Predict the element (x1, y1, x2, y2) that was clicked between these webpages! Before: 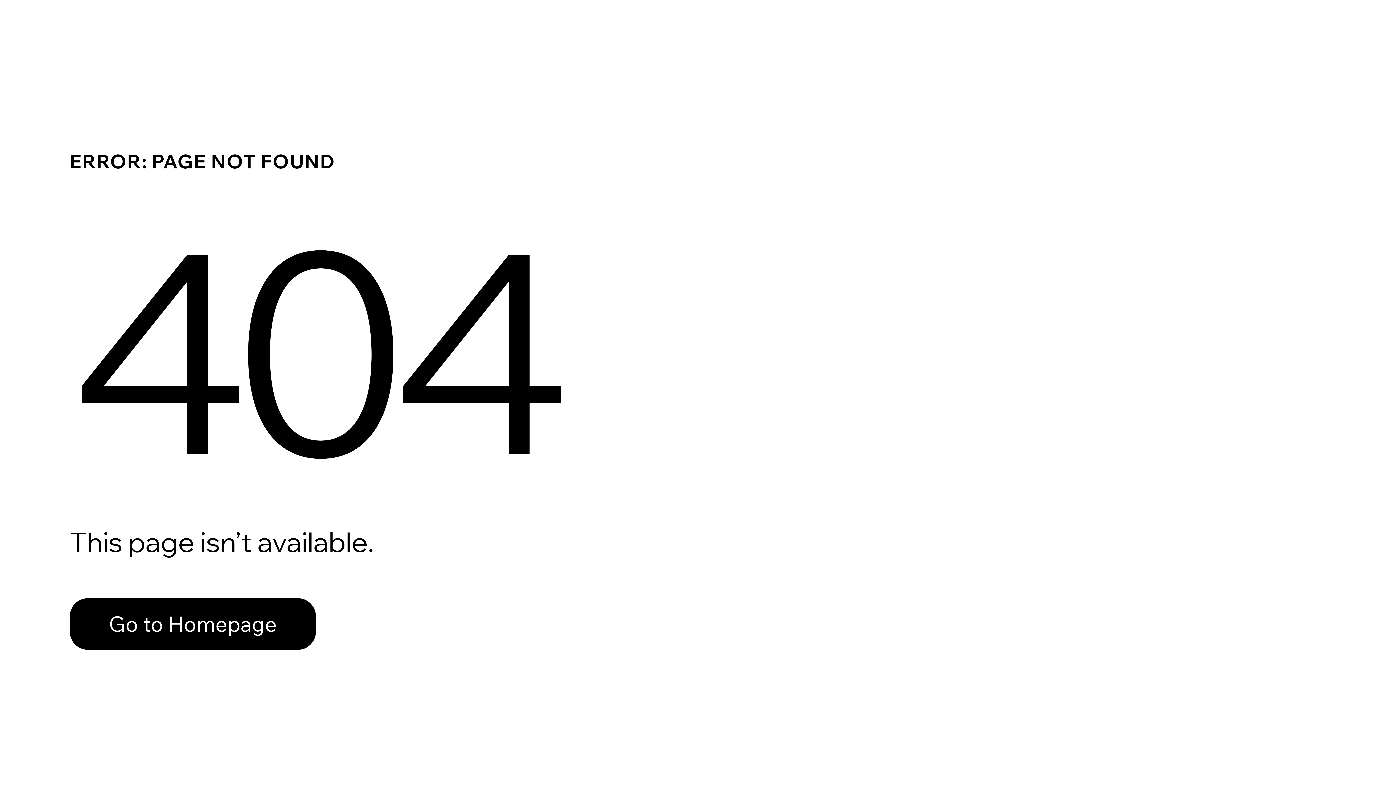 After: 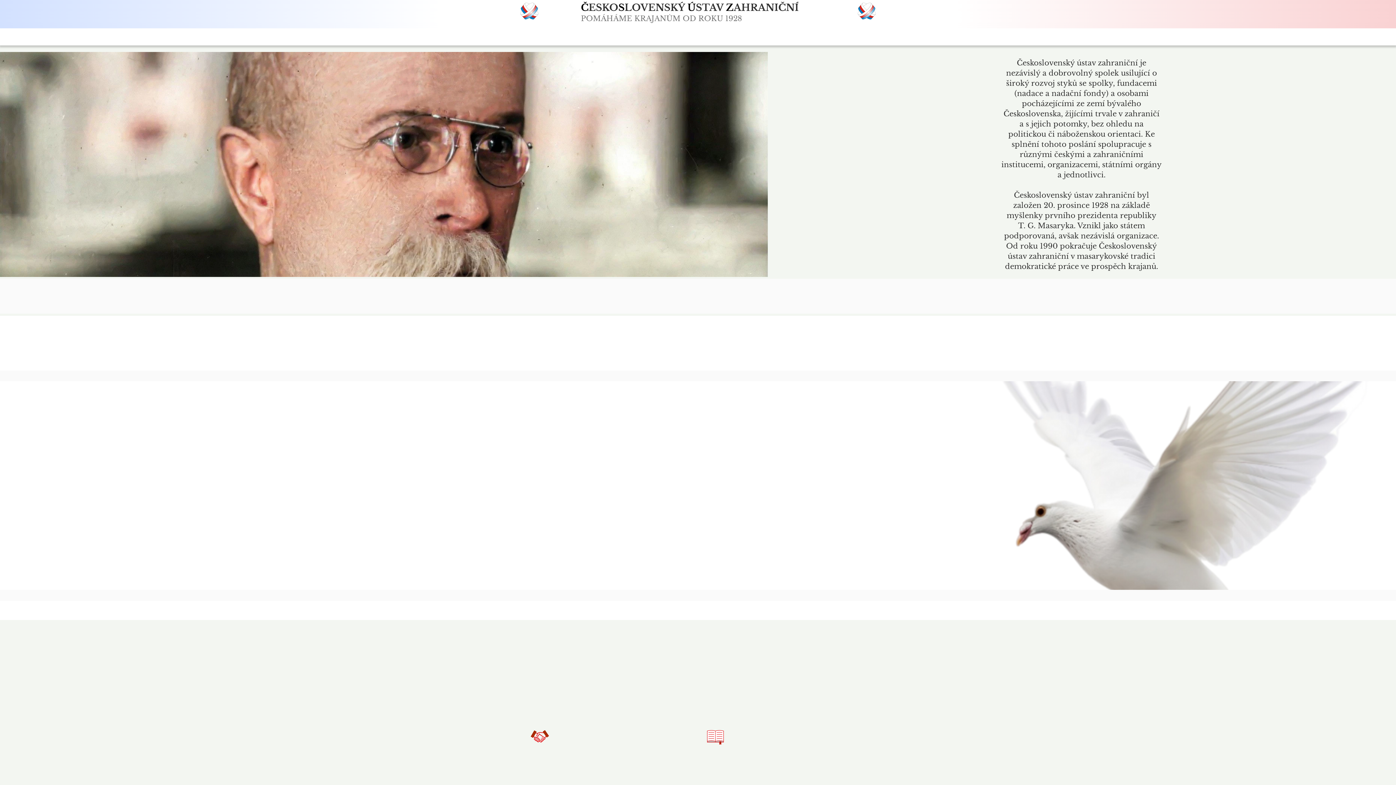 Action: bbox: (69, 582, 768, 659) label: Go to Homepage